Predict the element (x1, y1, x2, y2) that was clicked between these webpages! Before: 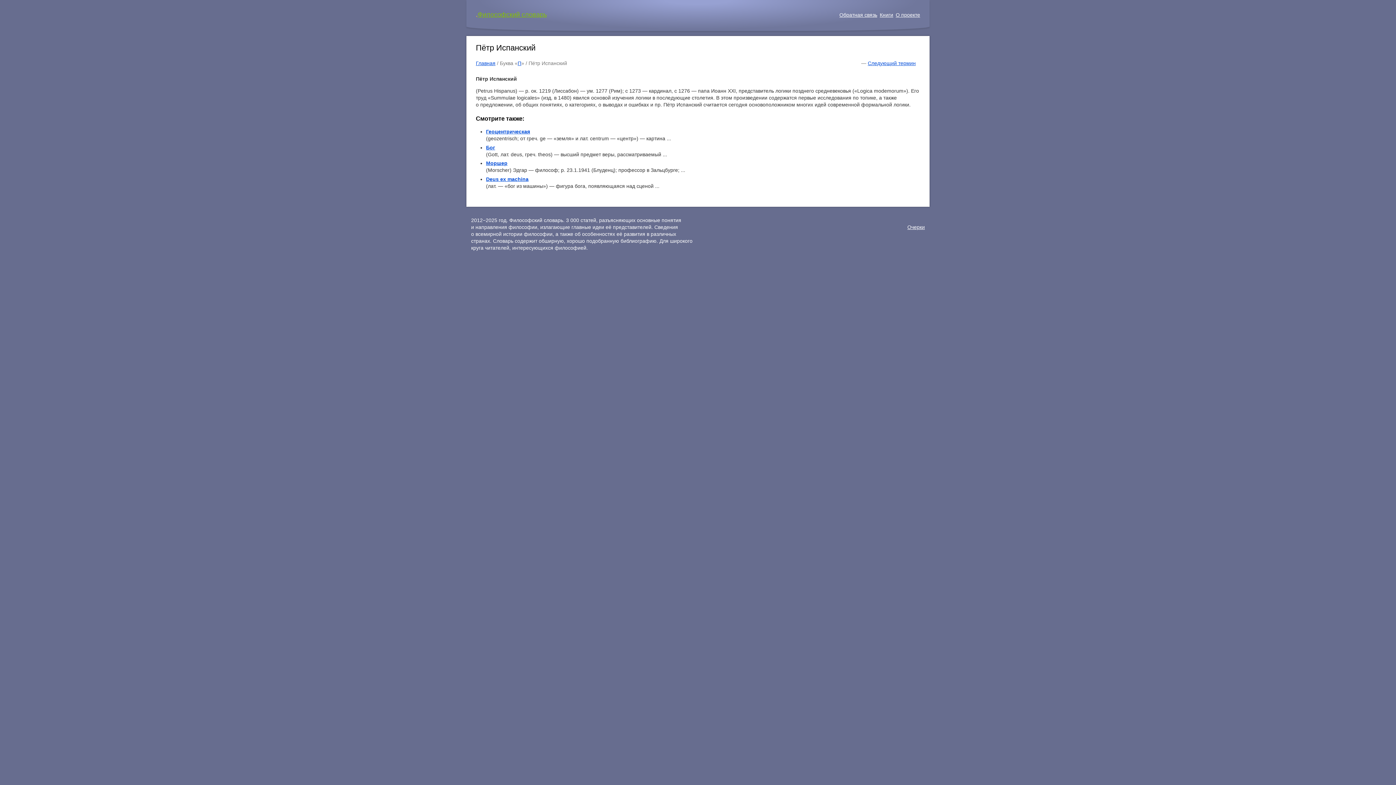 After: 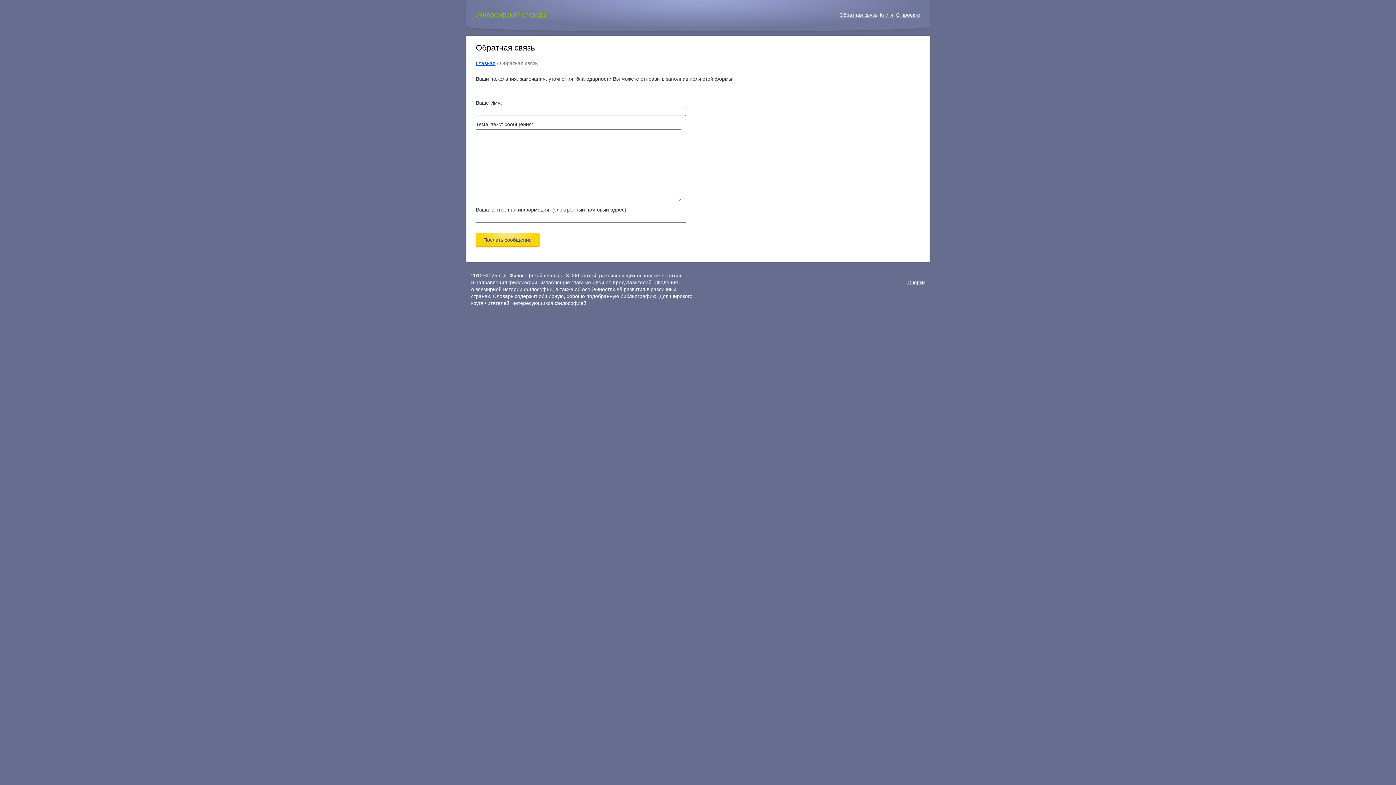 Action: bbox: (839, 12, 877, 17) label: Обратная связь